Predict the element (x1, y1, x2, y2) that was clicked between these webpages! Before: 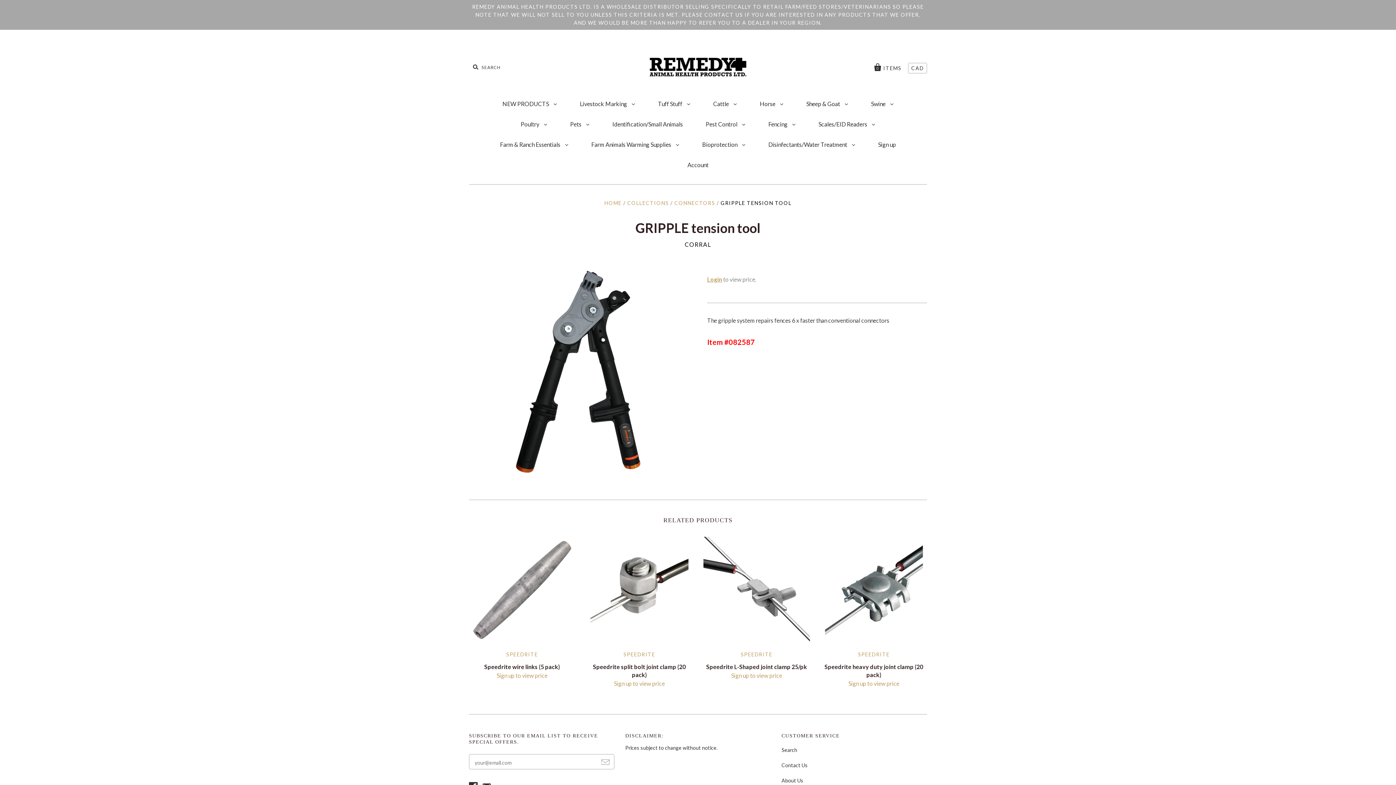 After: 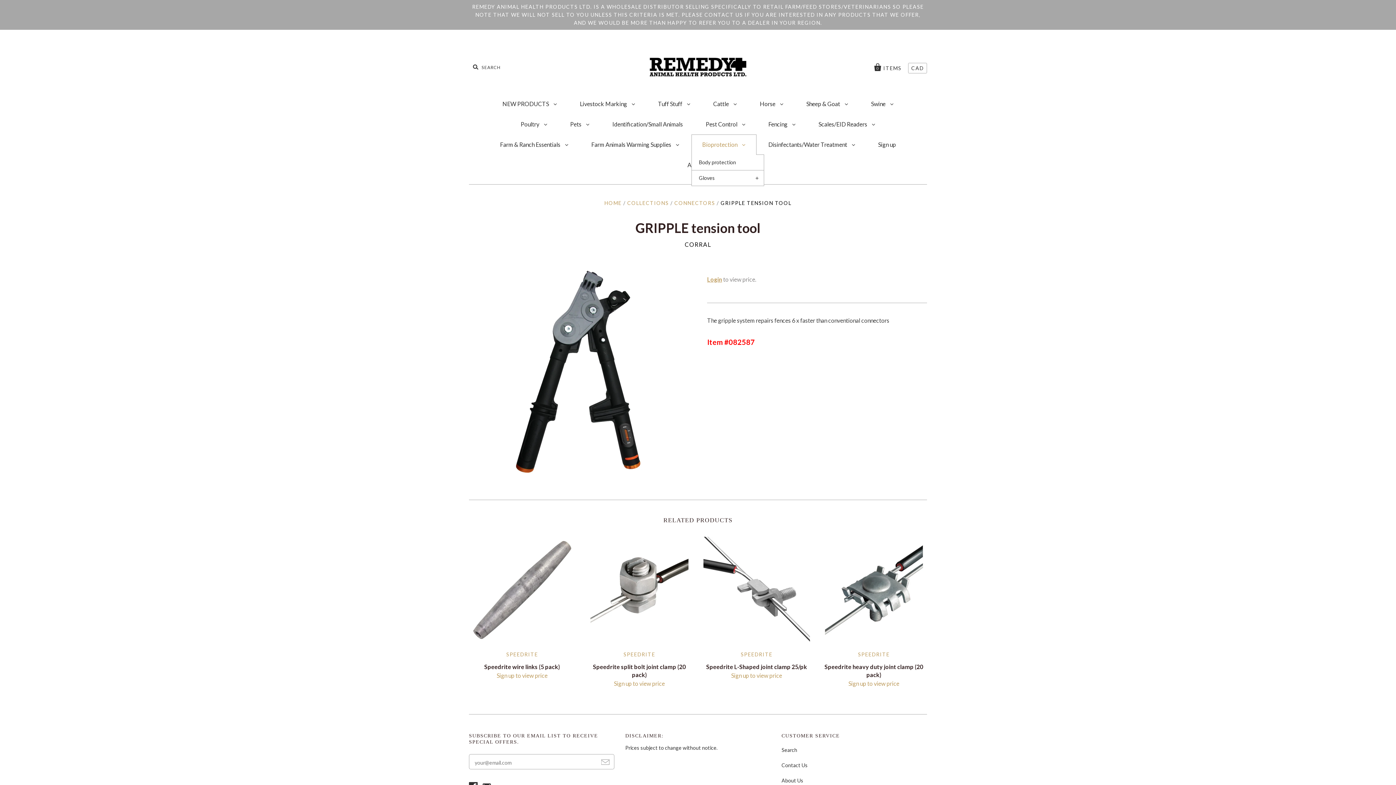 Action: bbox: (691, 134, 756, 154) label: Bioprotection 